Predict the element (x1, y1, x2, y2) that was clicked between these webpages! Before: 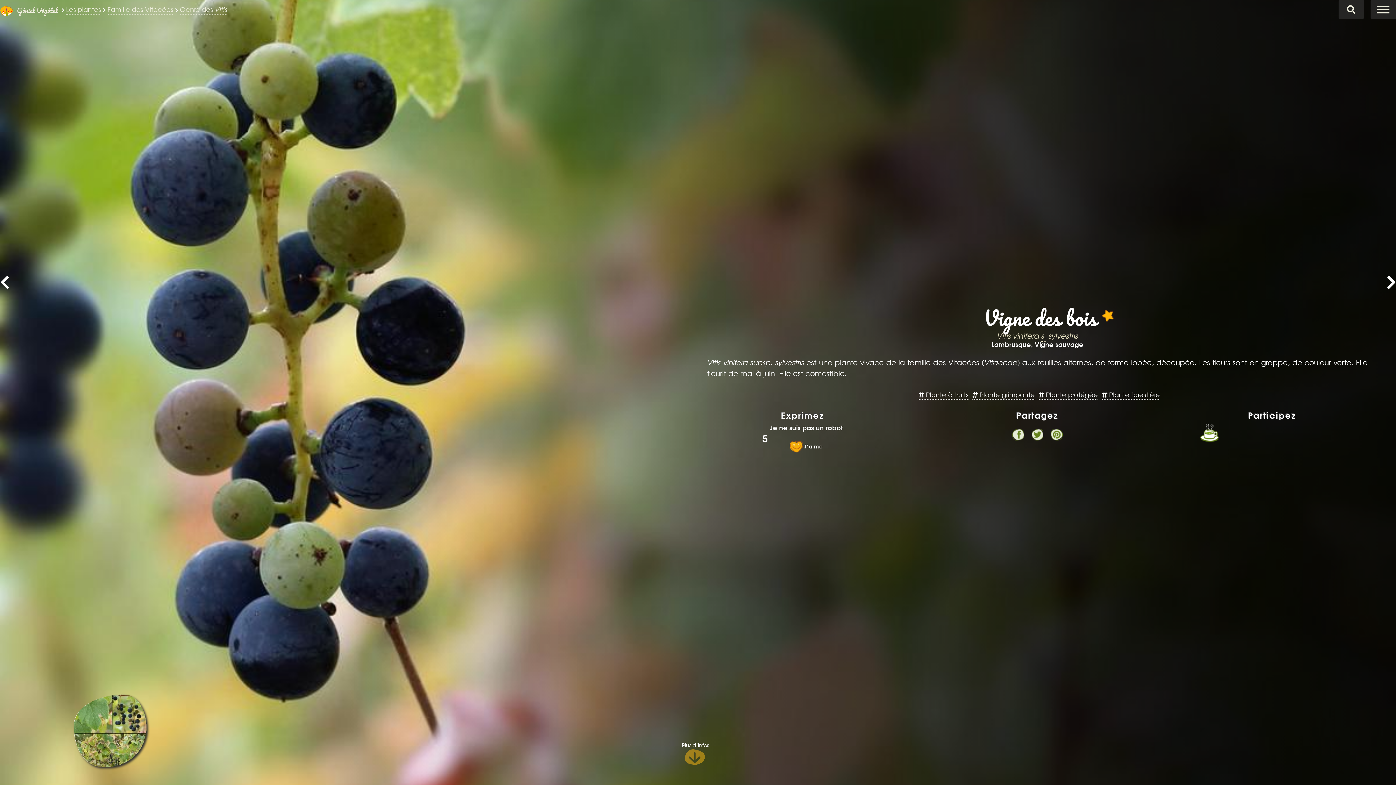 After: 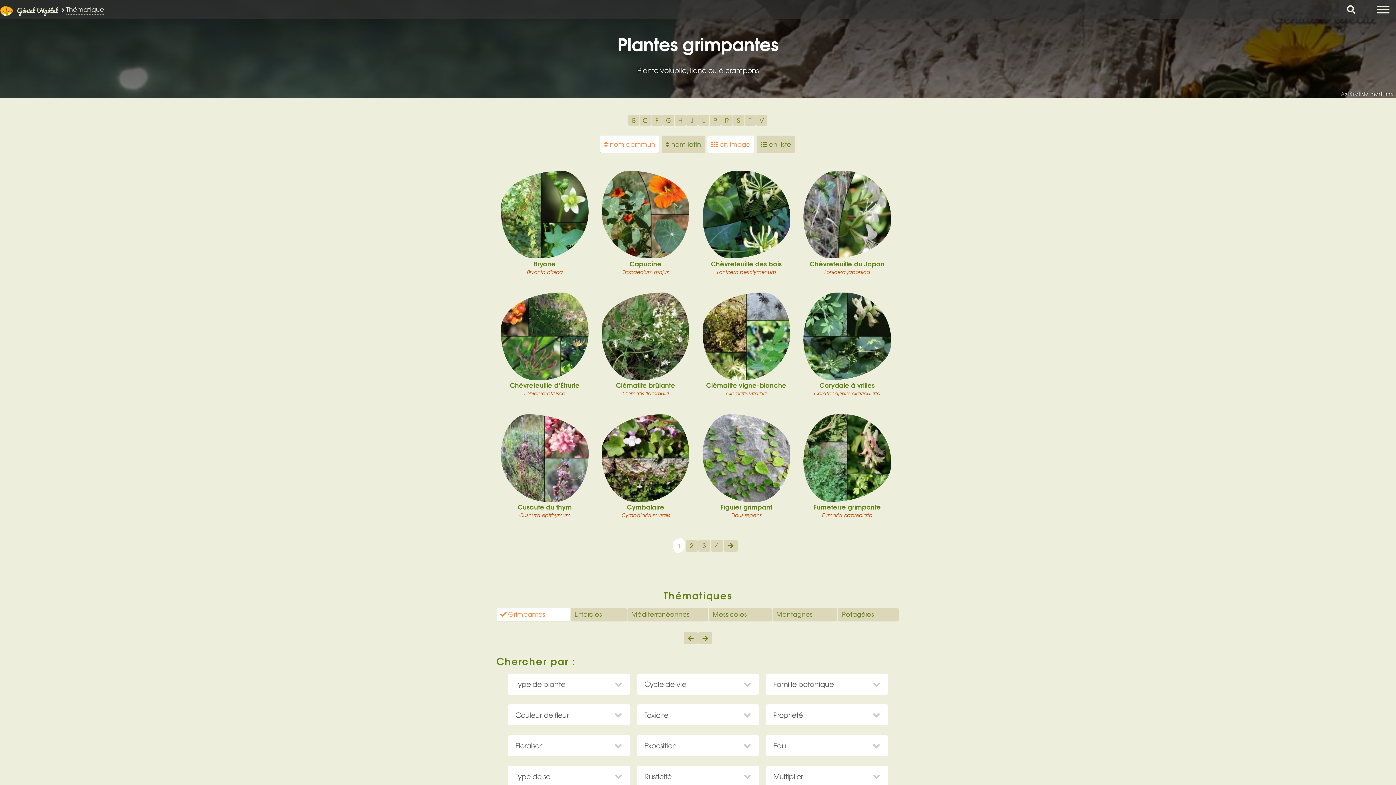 Action: bbox: (972, 390, 1035, 399) label:  Plante grimpante